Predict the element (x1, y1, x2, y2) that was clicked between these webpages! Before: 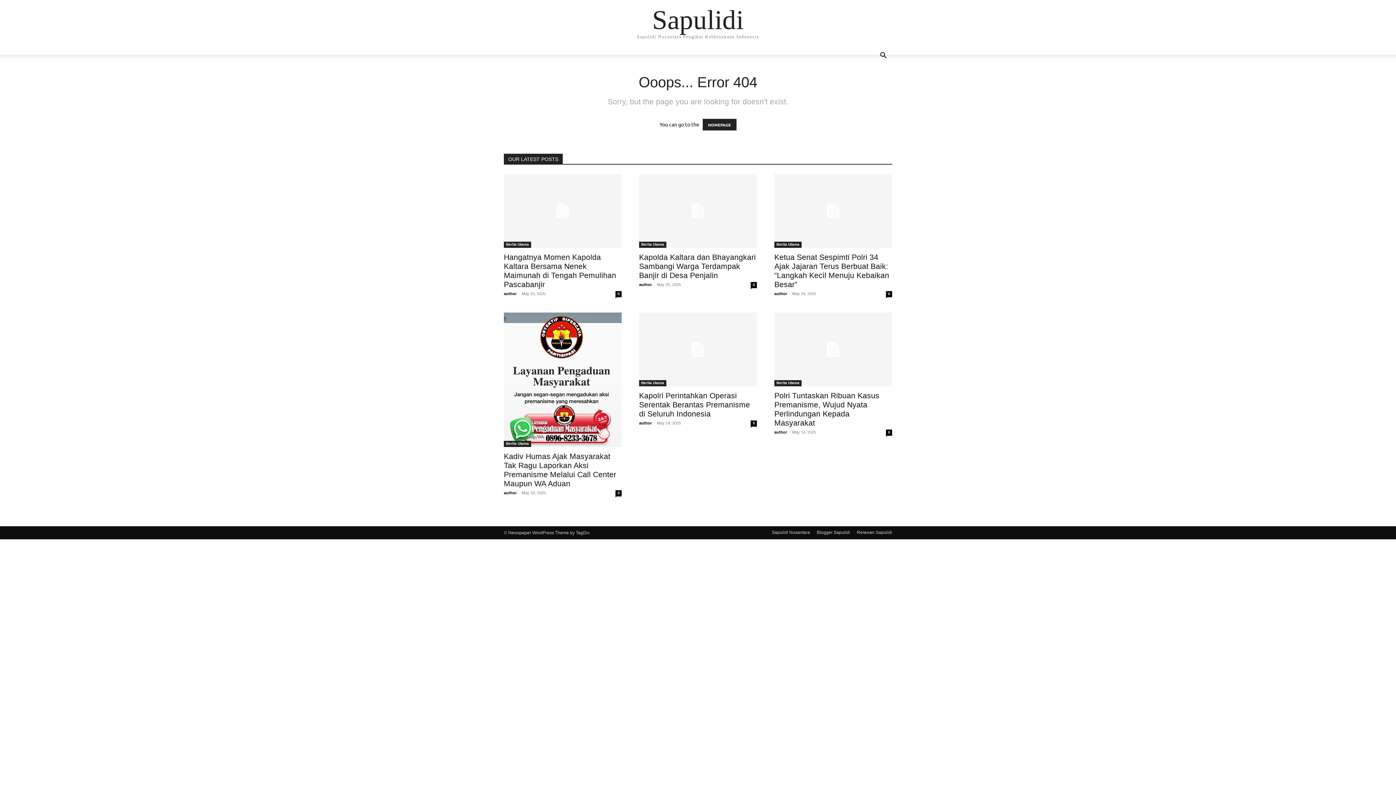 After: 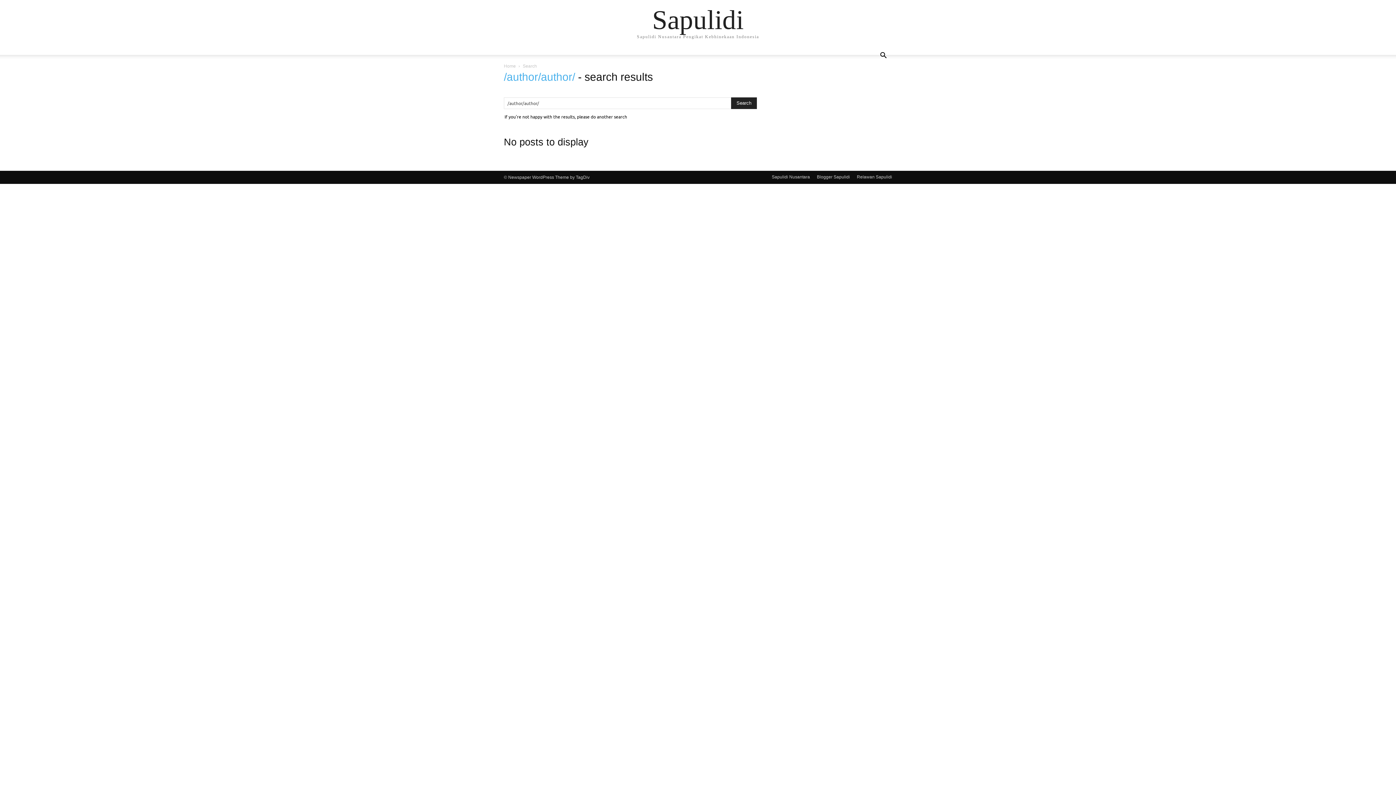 Action: label: author bbox: (774, 291, 787, 295)